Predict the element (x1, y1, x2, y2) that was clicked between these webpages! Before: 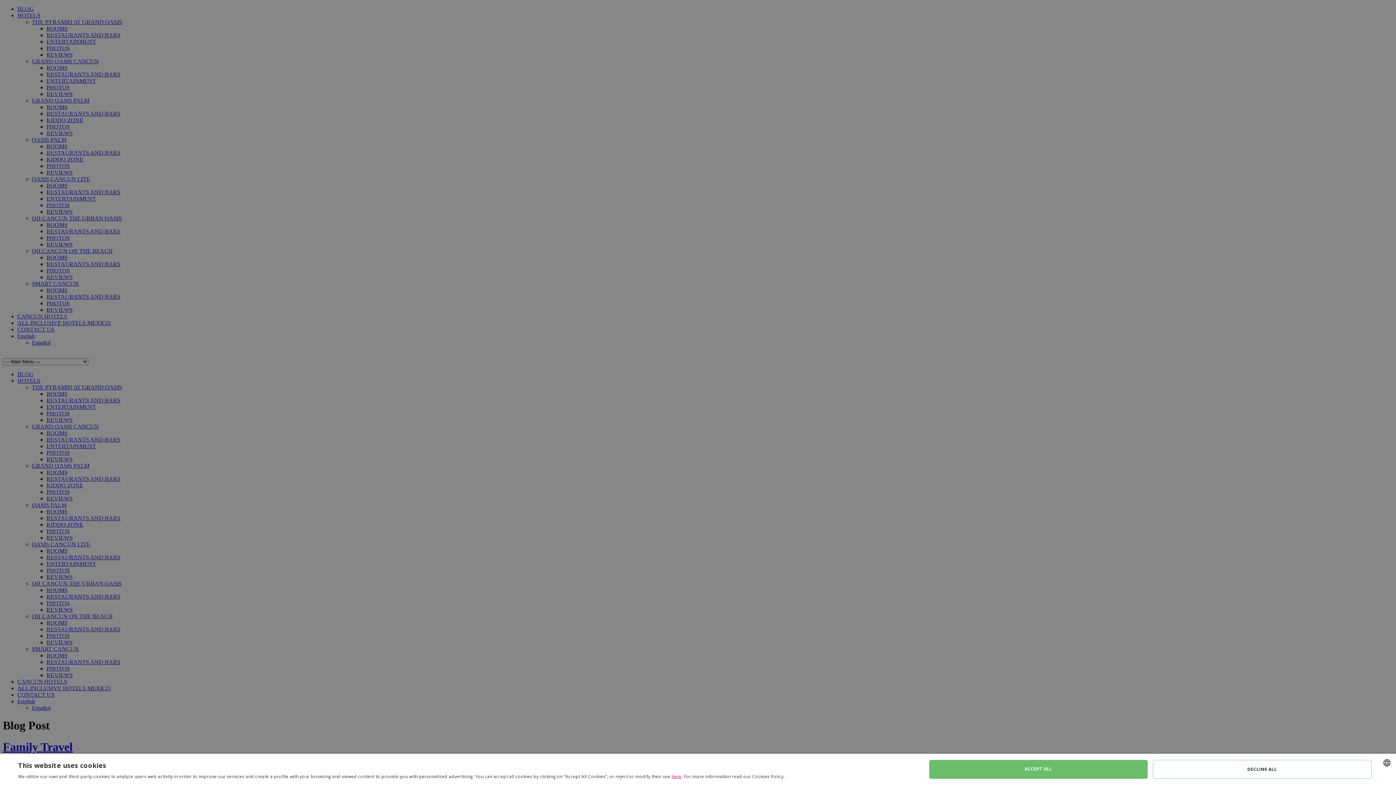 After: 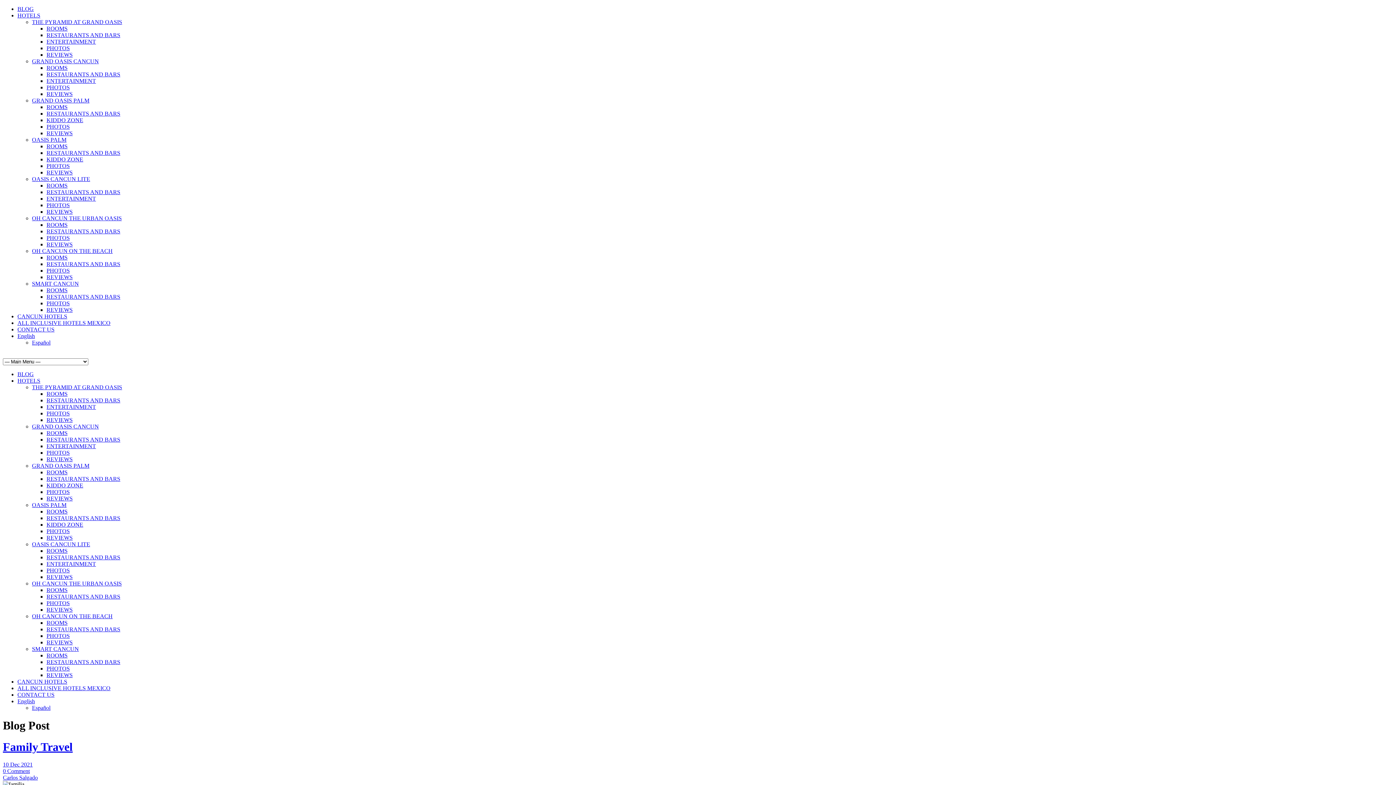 Action: bbox: (1152, 760, 1372, 779) label: DECLINE ALL